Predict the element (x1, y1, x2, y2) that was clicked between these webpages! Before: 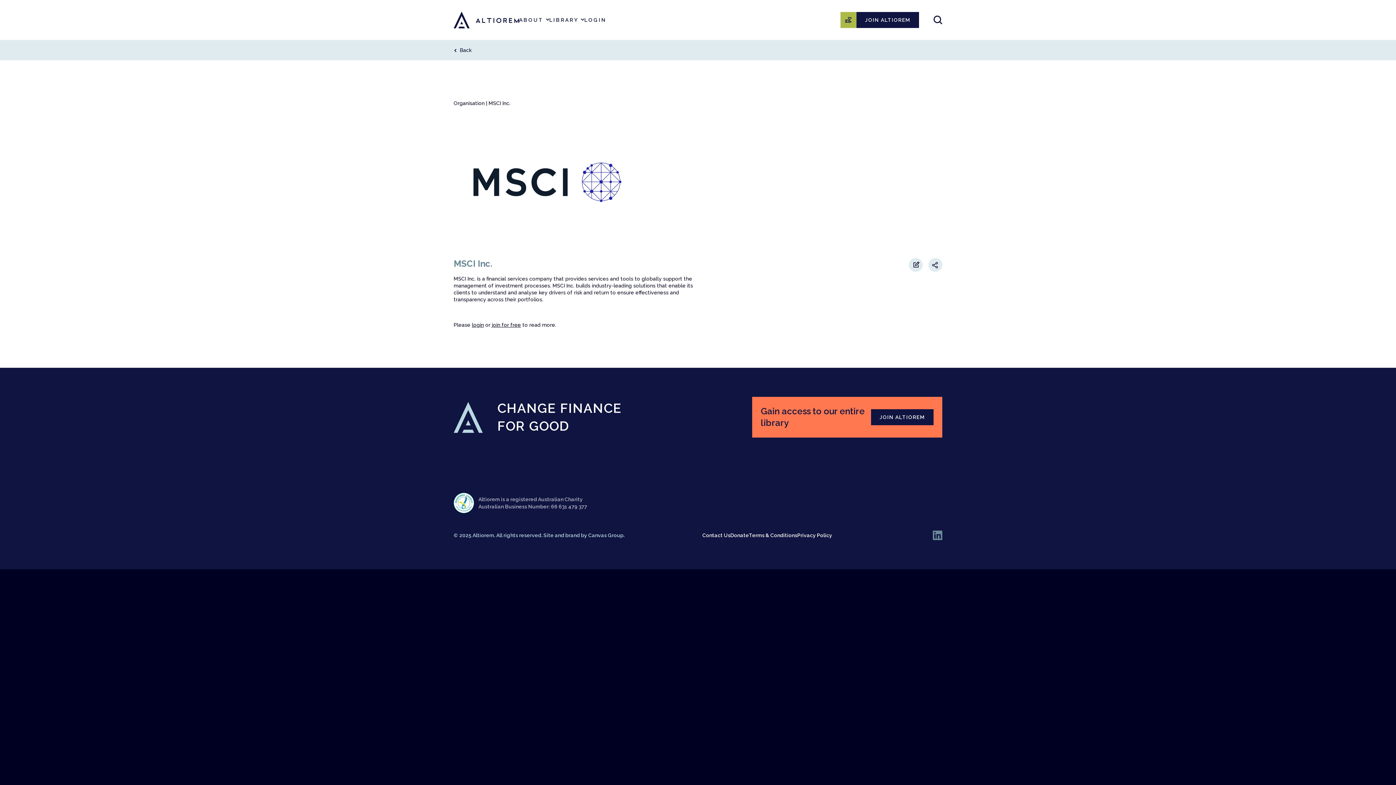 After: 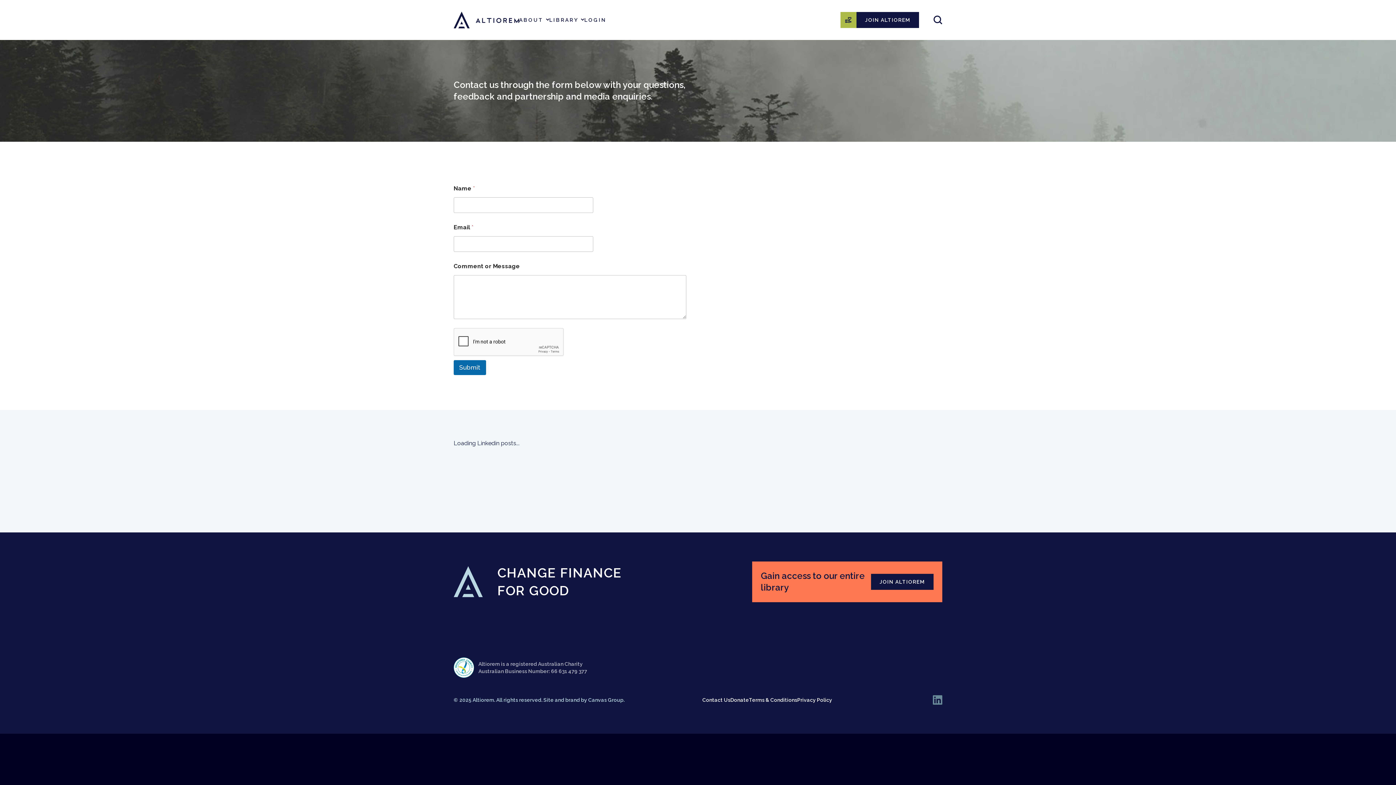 Action: label: Contact Us bbox: (702, 532, 730, 538)